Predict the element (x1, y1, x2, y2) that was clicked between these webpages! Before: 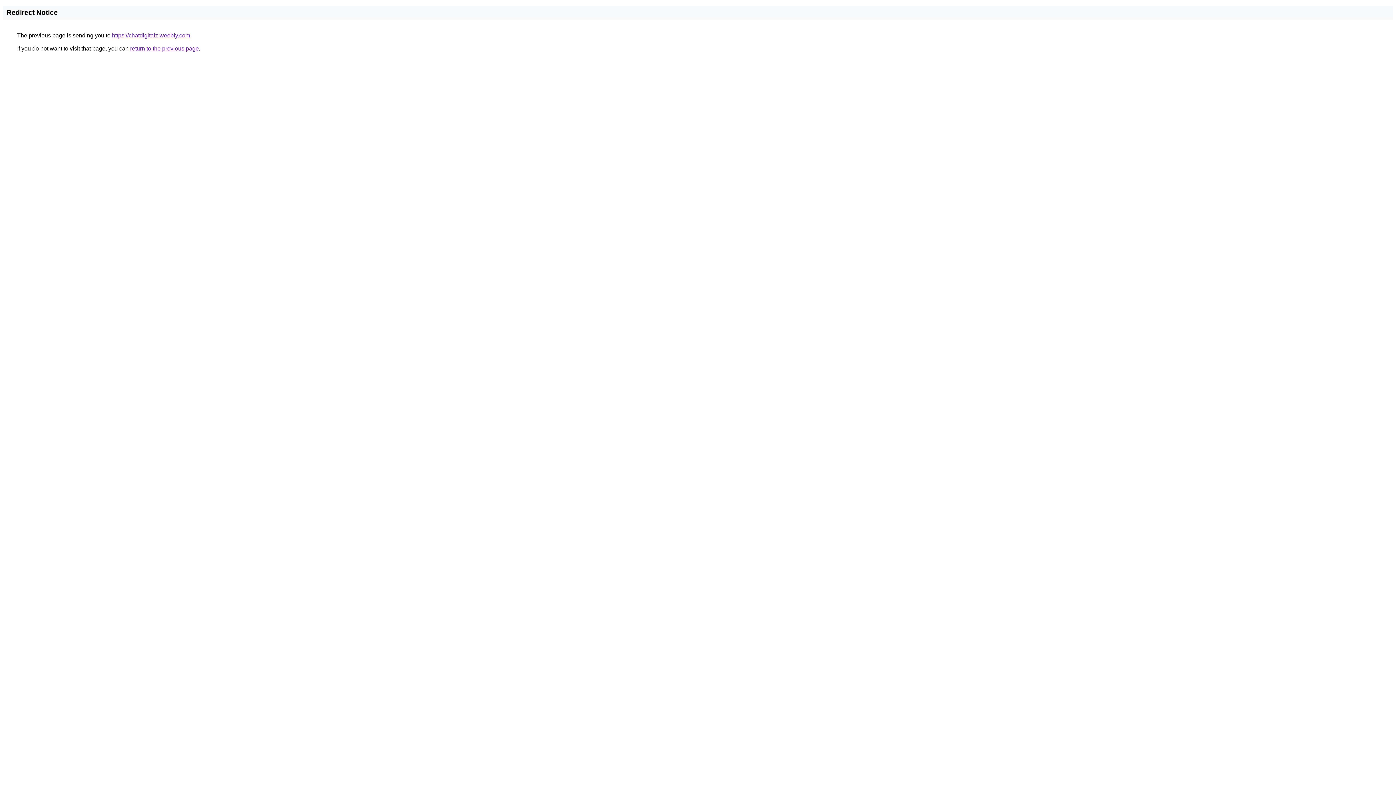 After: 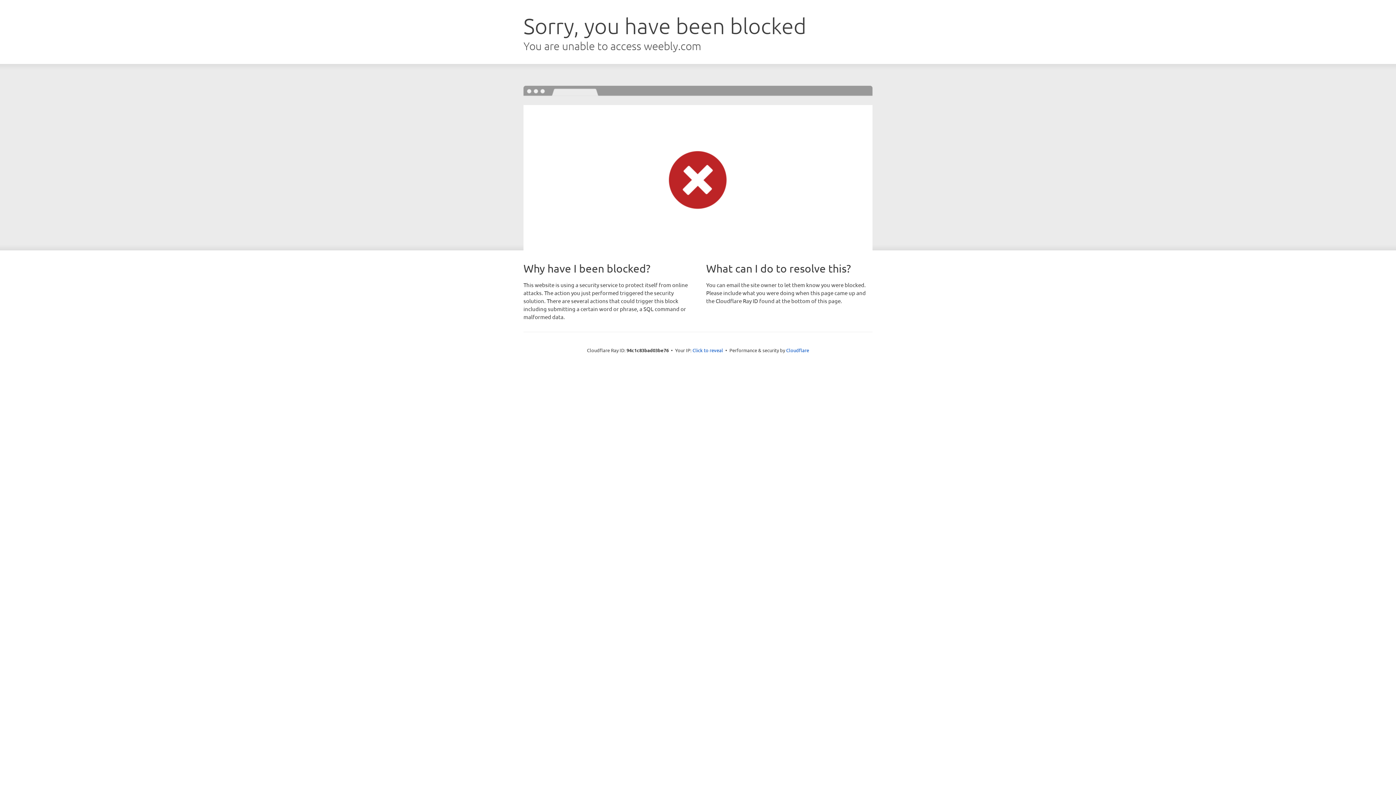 Action: bbox: (112, 32, 190, 38) label: https://chatdigitalz.weebly.com